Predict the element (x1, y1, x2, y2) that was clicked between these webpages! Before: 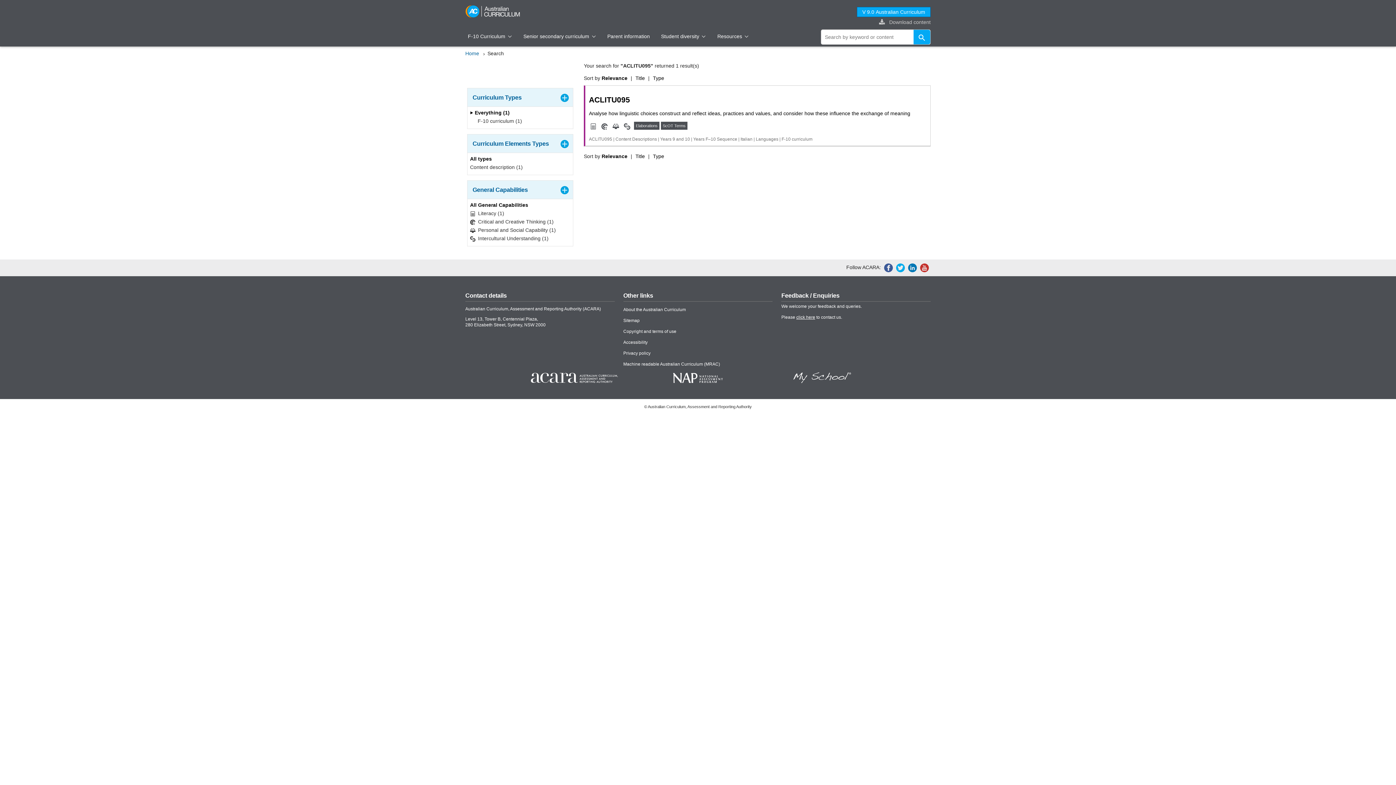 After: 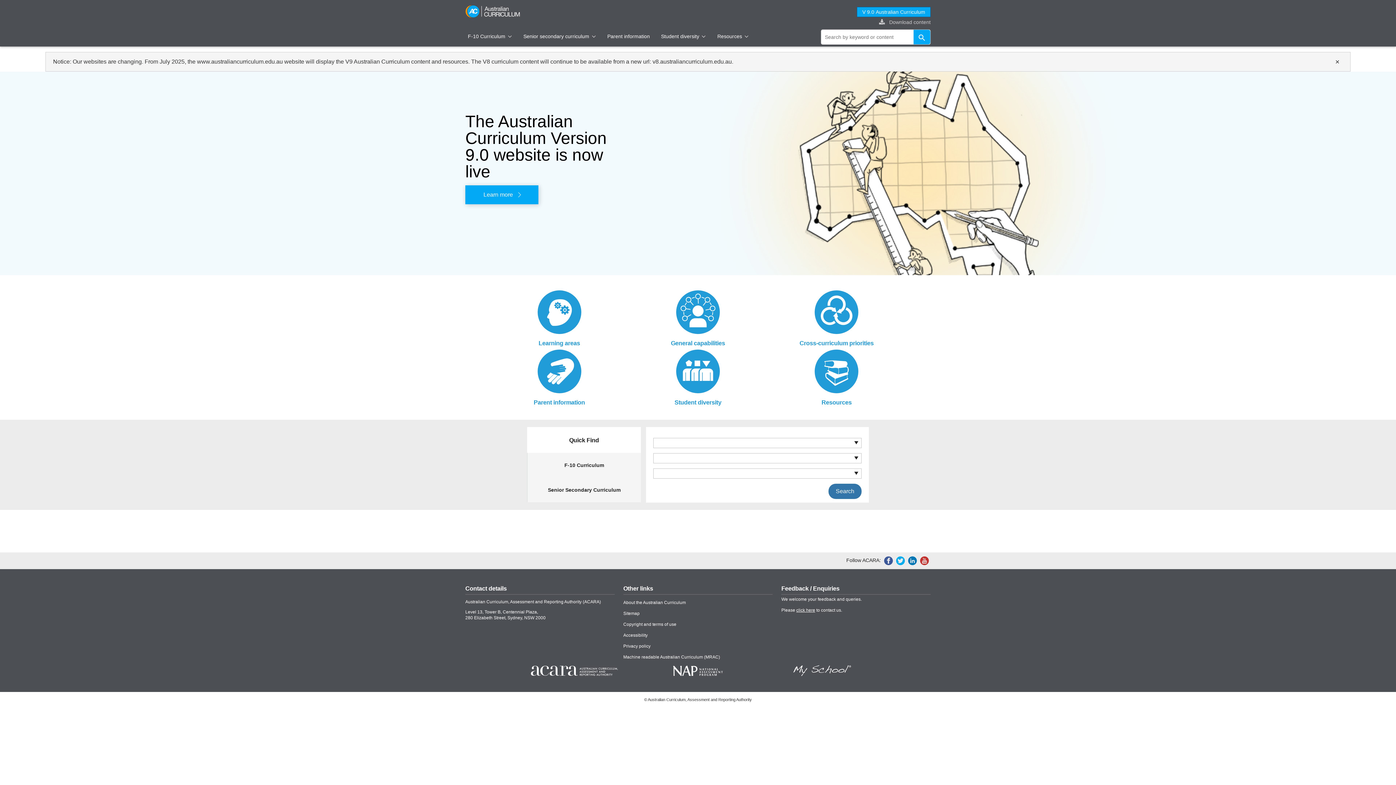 Action: bbox: (465, 5, 520, 17)